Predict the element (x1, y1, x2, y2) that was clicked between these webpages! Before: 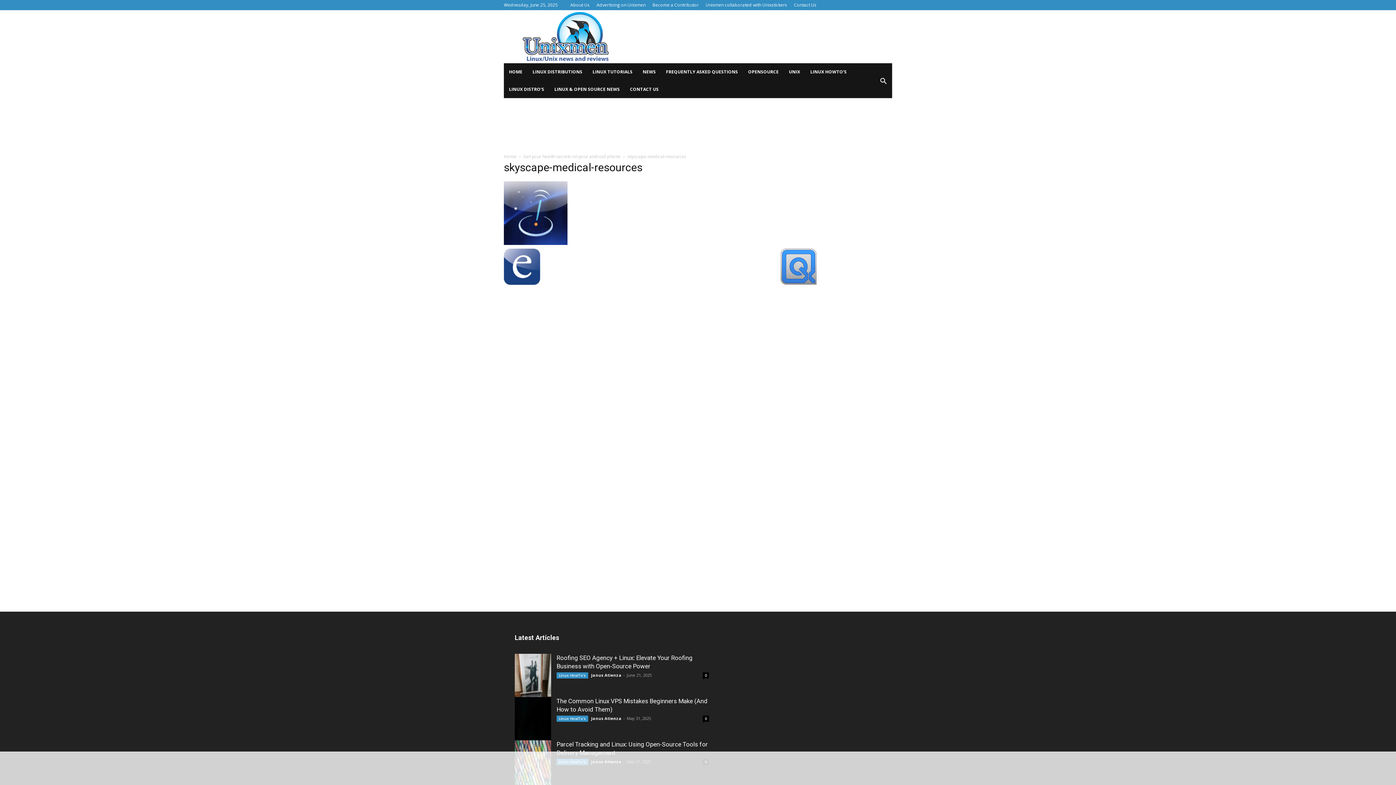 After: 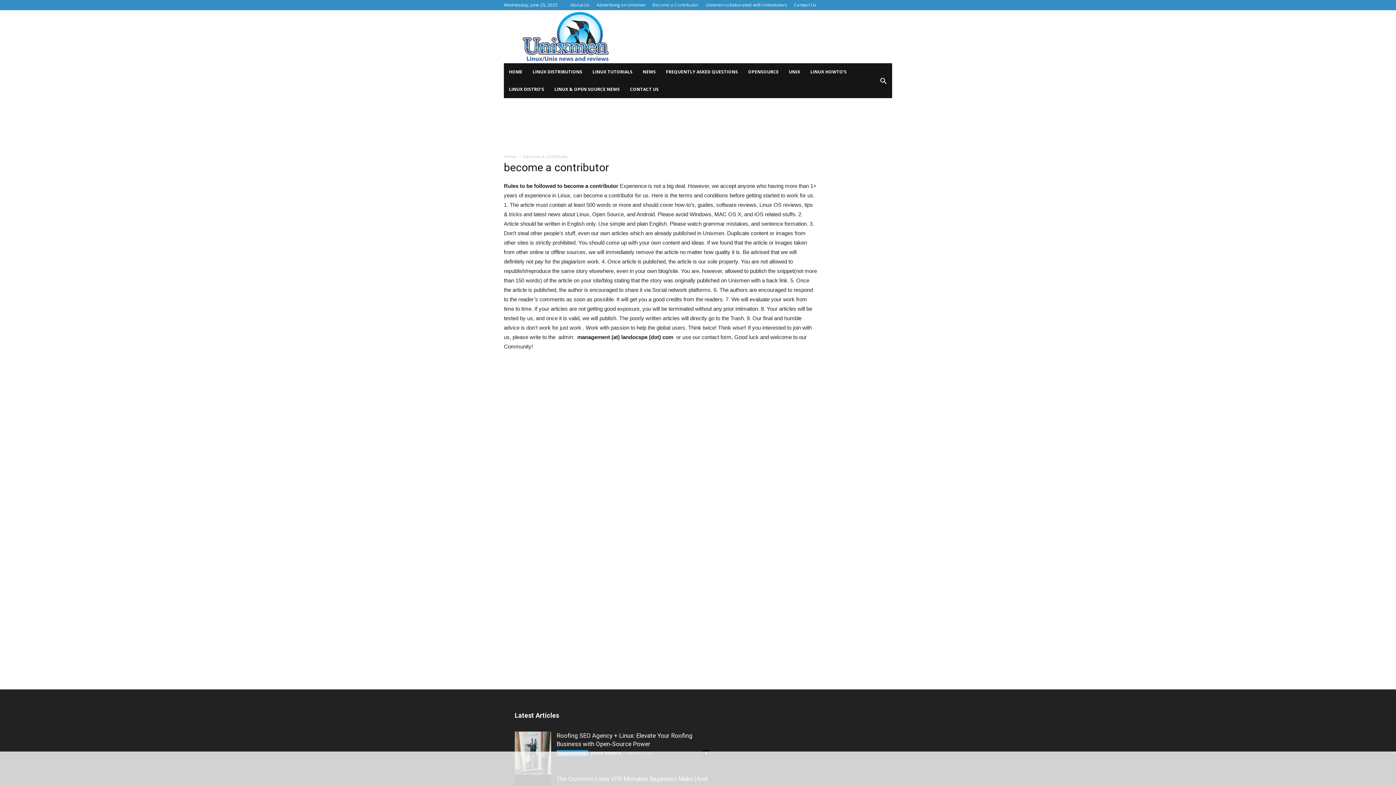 Action: label: Become a Contributor bbox: (652, 1, 698, 8)